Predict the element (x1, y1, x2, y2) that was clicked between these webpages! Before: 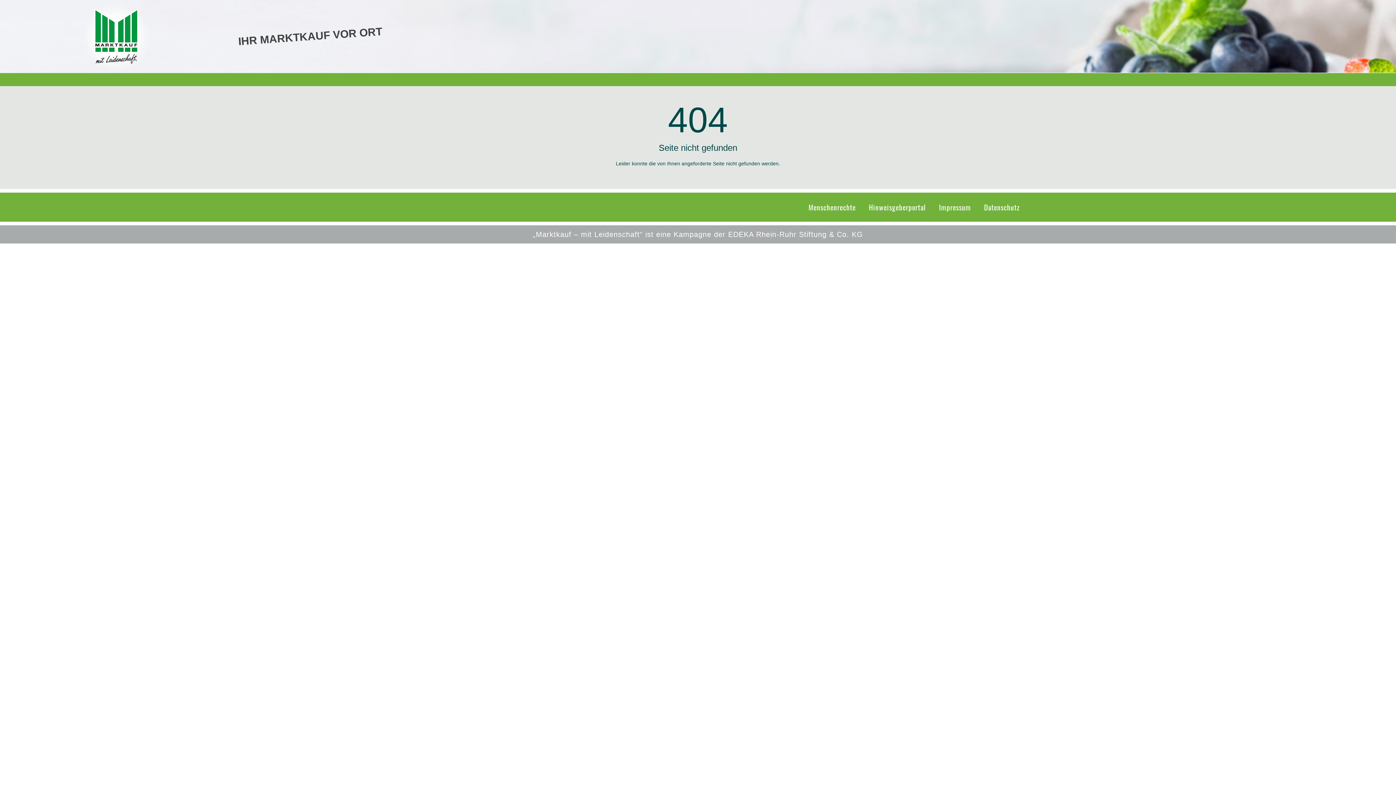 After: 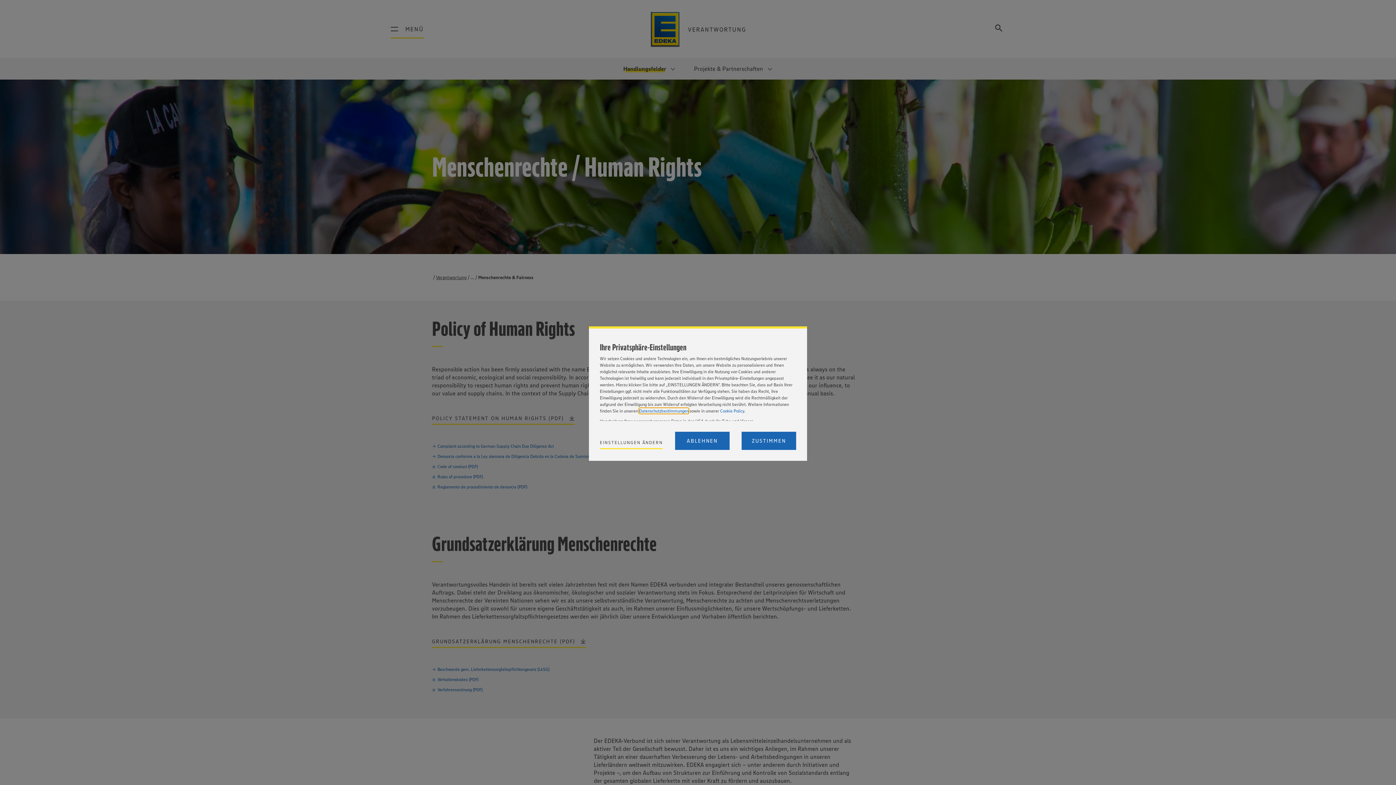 Action: bbox: (808, 201, 856, 212) label: Menschenrechte